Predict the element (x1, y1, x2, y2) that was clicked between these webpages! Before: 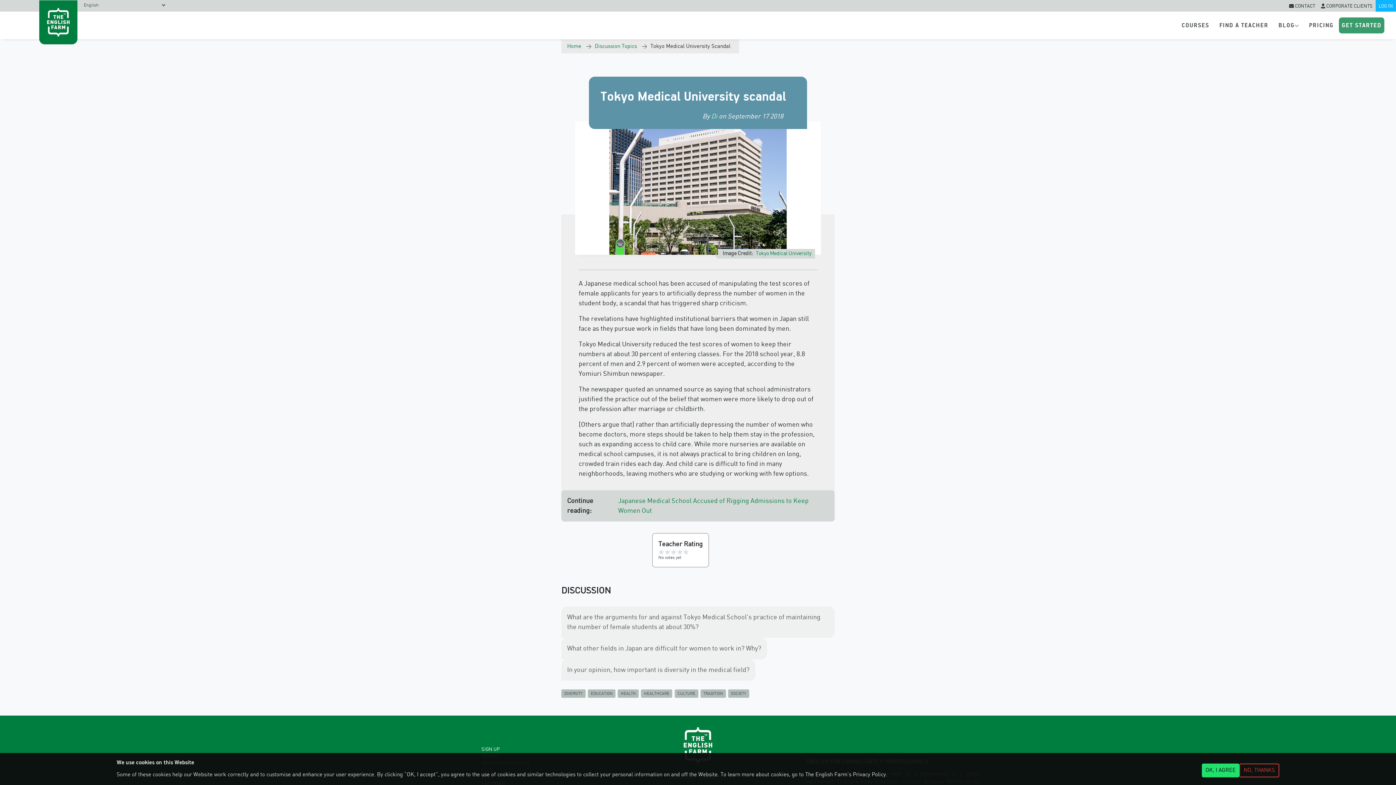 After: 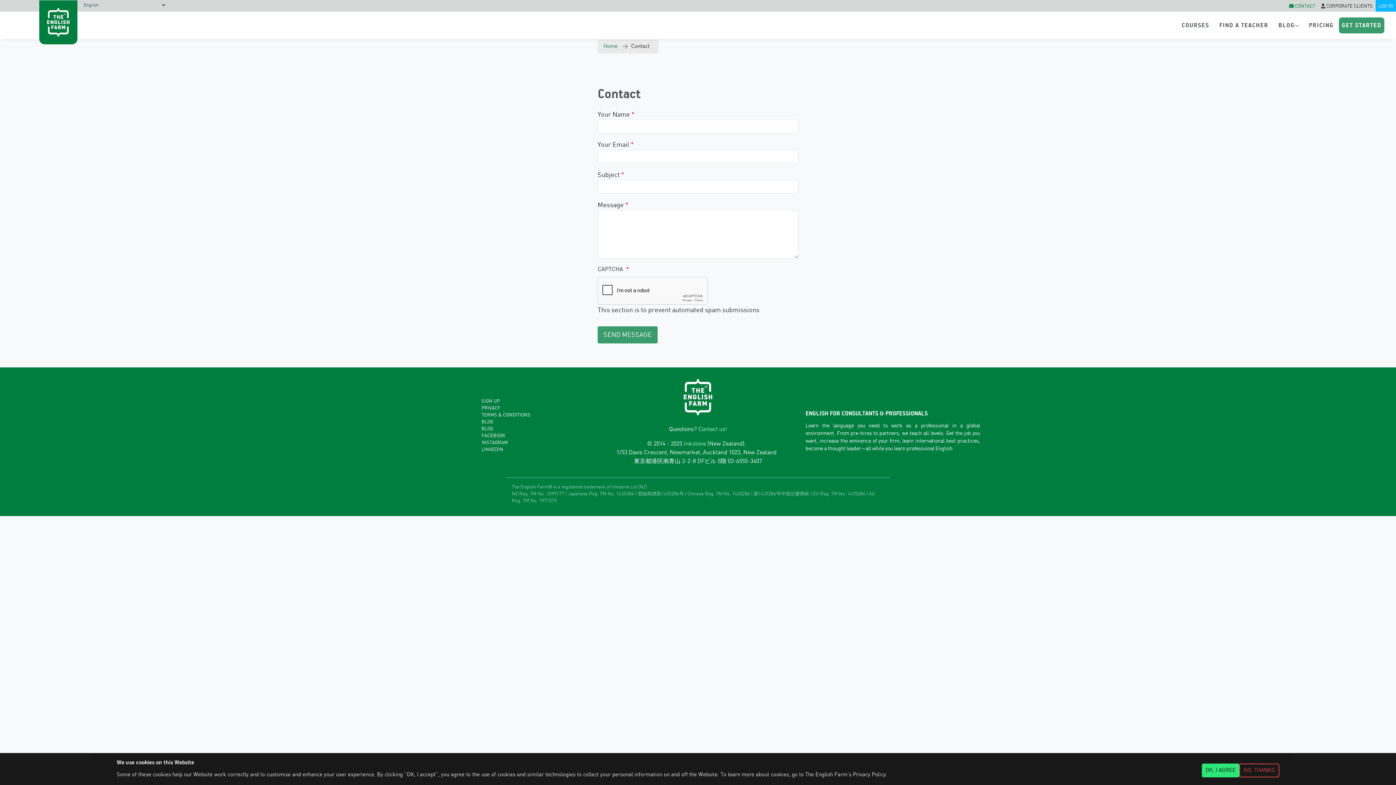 Action: bbox: (1286, 0, 1318, 12) label:  CONTACT